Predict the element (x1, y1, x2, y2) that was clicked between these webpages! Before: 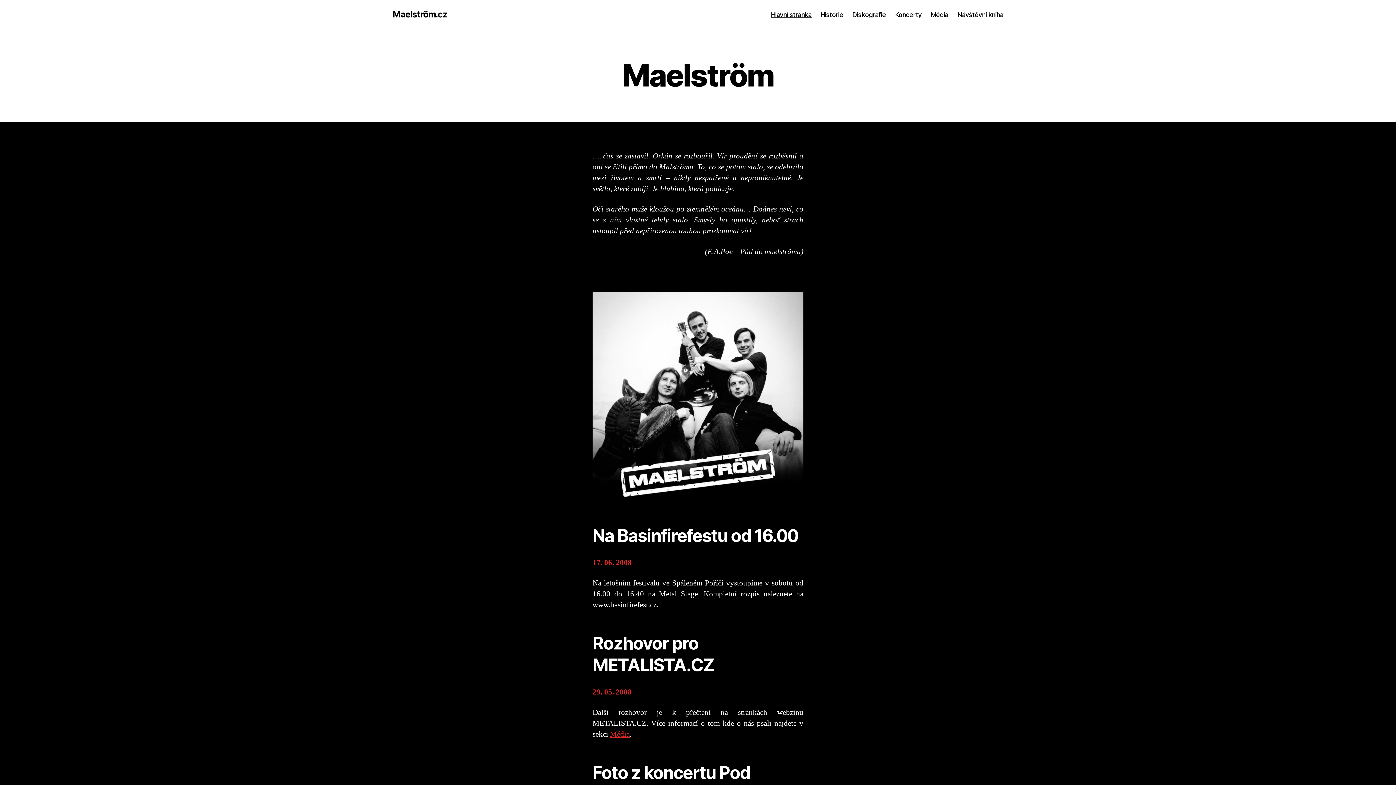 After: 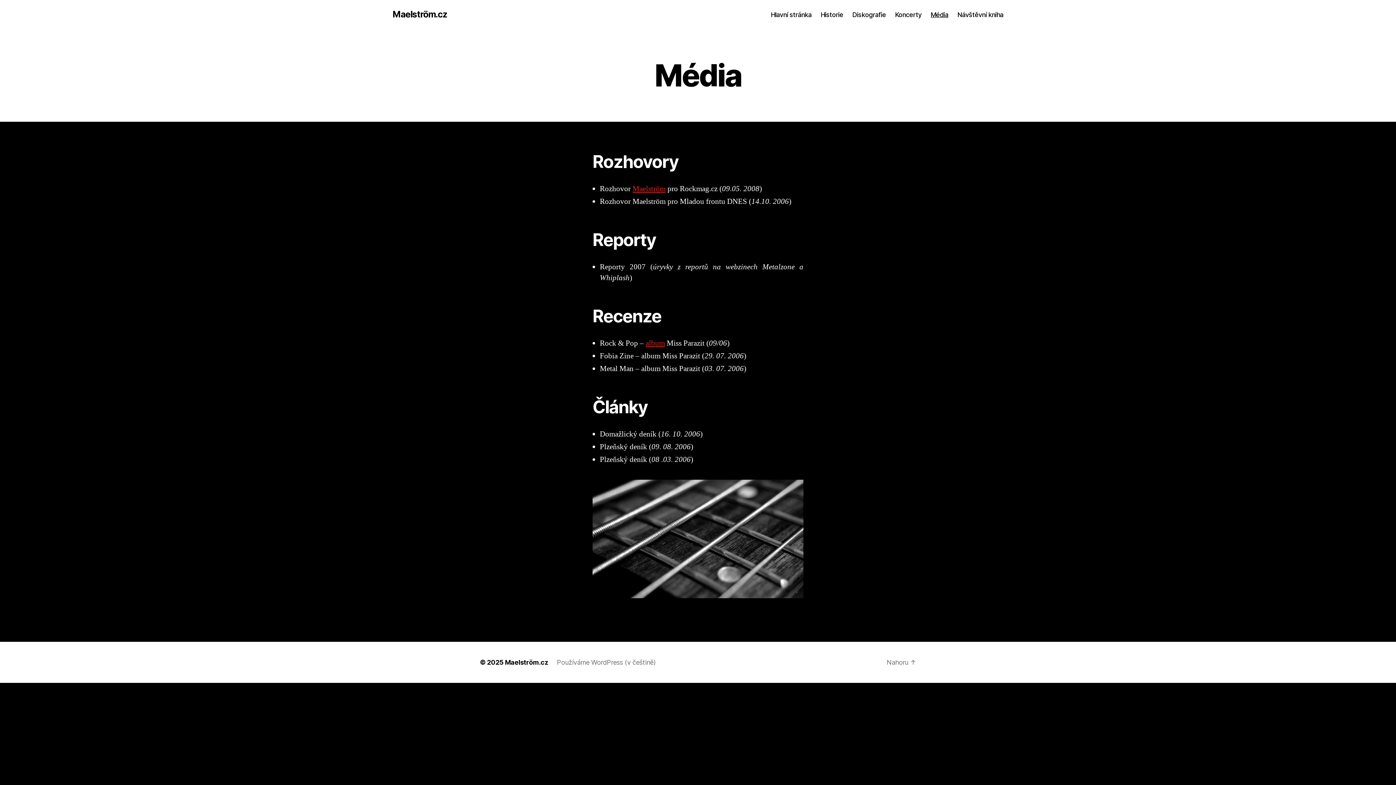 Action: label: Média bbox: (610, 729, 629, 739)